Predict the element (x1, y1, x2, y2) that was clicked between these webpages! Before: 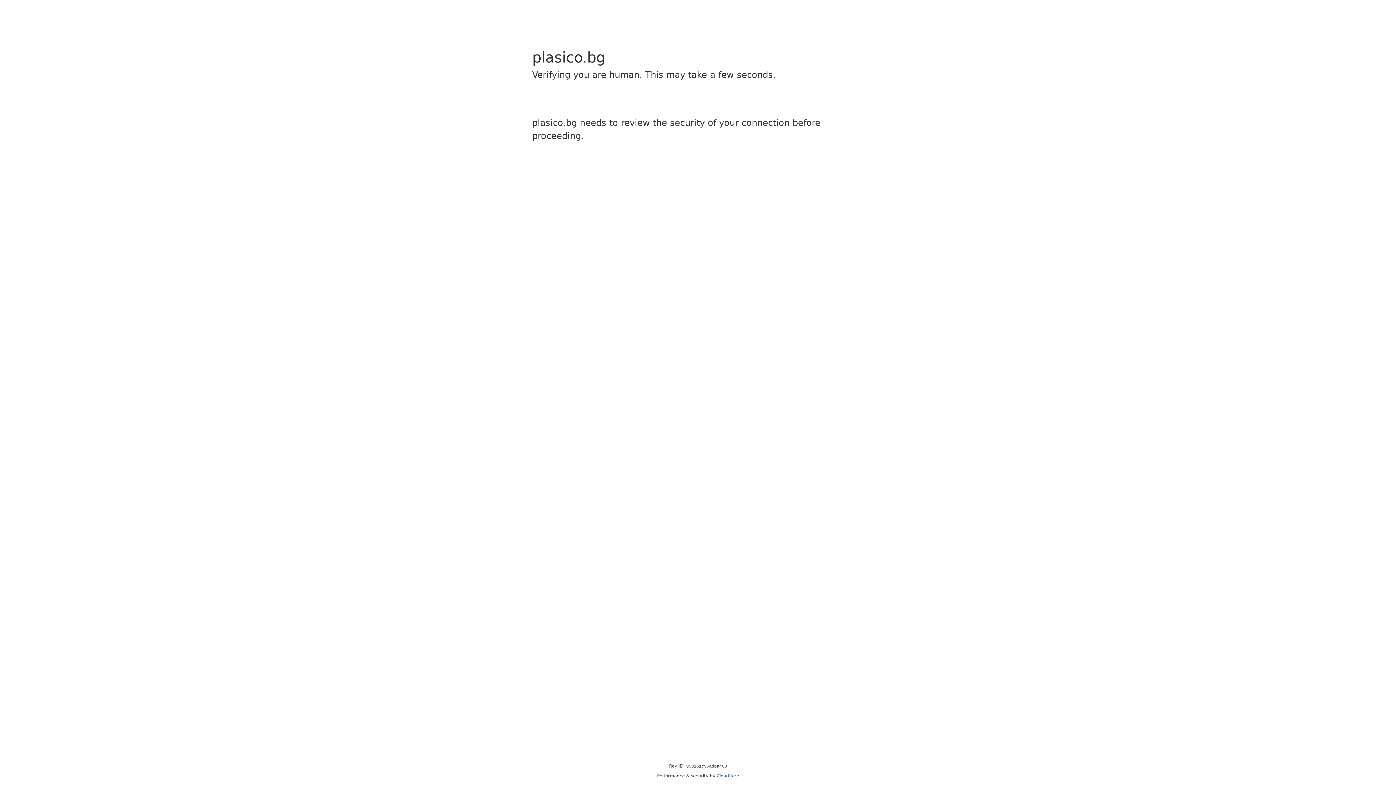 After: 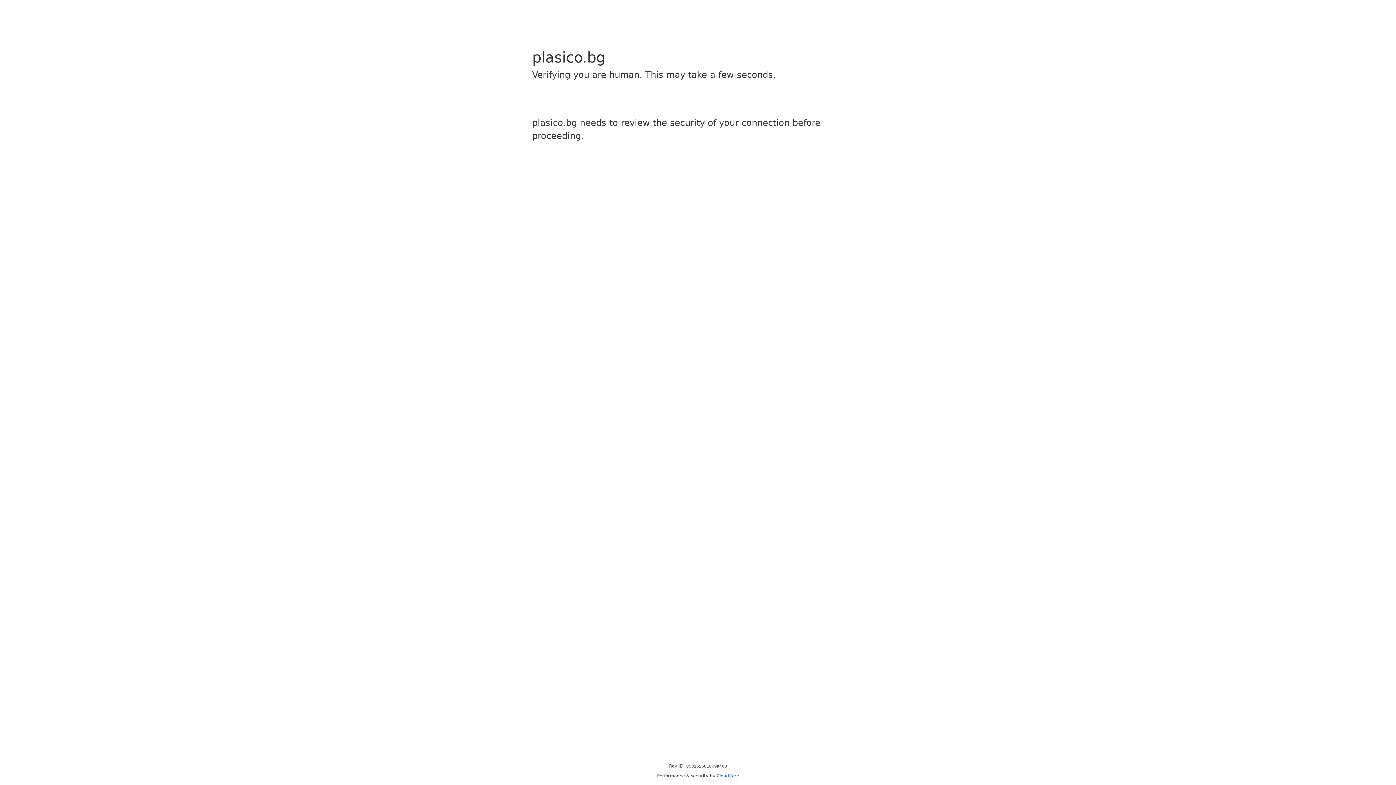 Action: label: Cloudflare bbox: (716, 773, 739, 778)